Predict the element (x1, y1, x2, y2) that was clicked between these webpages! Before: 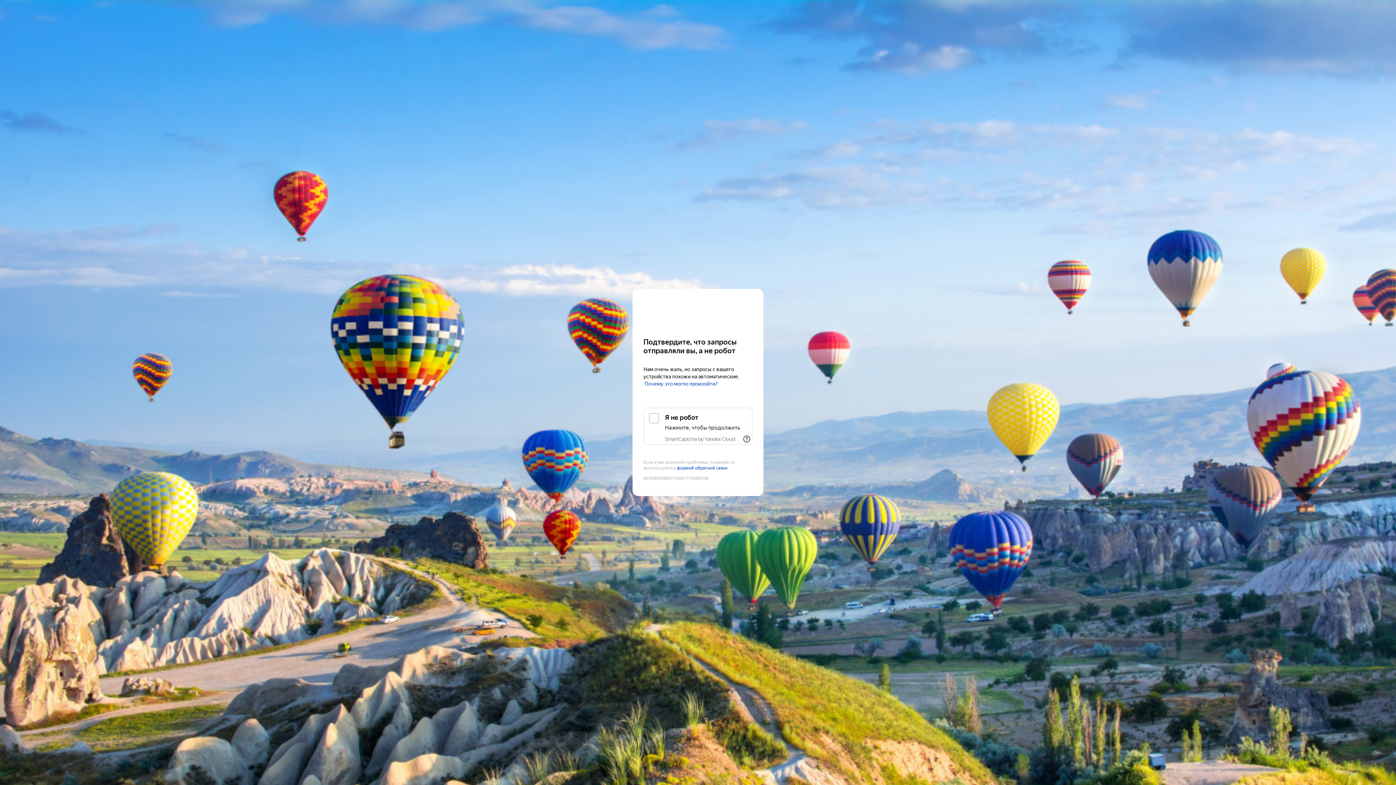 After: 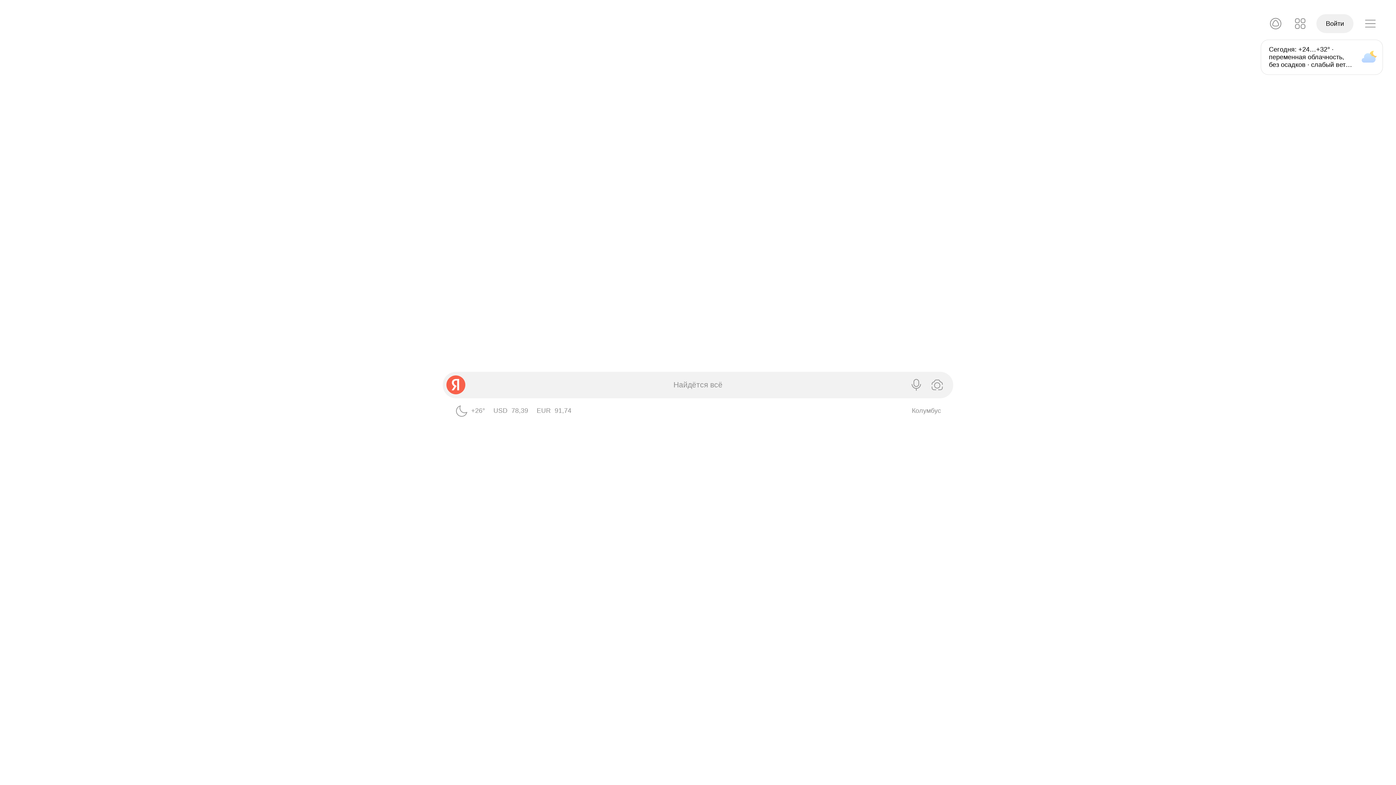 Action: label: Yandex bbox: (643, 303, 752, 316)